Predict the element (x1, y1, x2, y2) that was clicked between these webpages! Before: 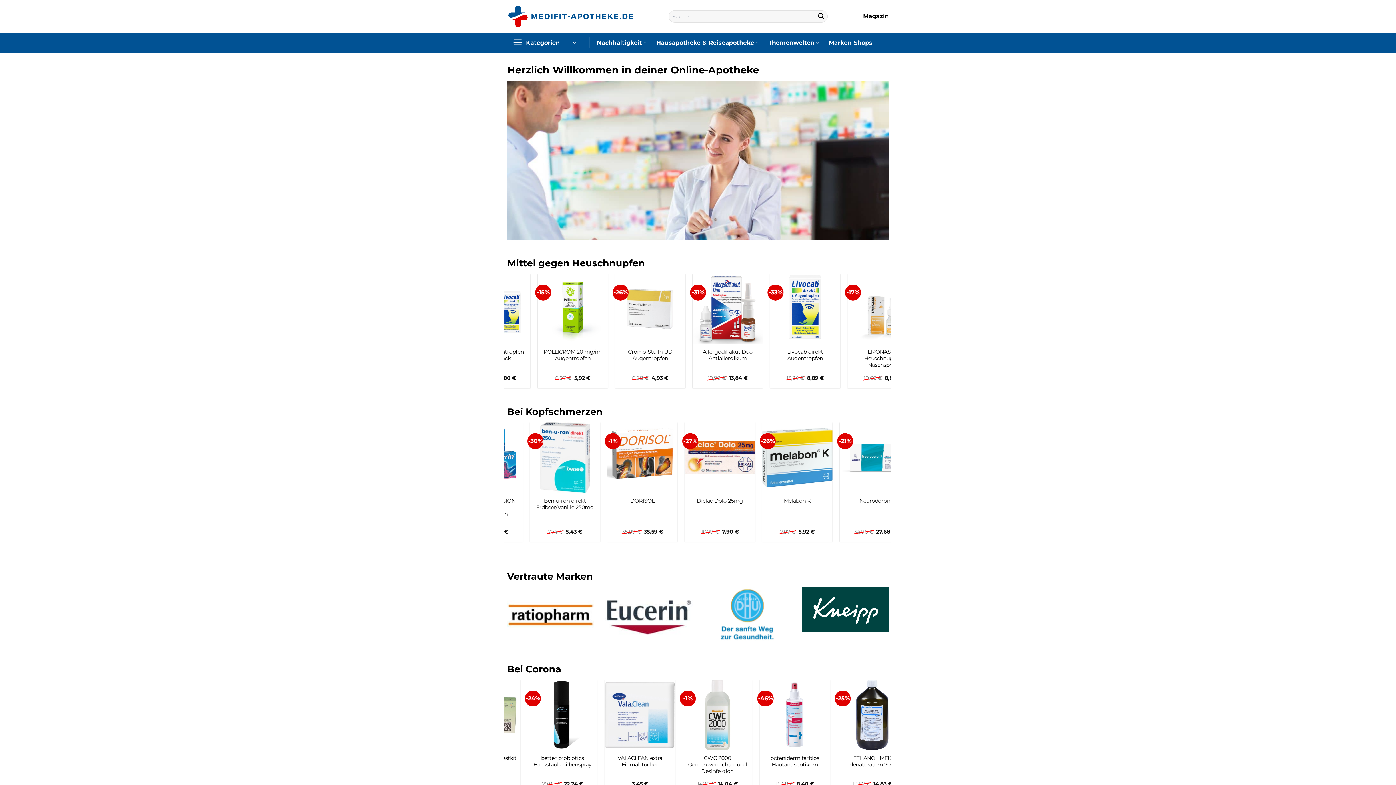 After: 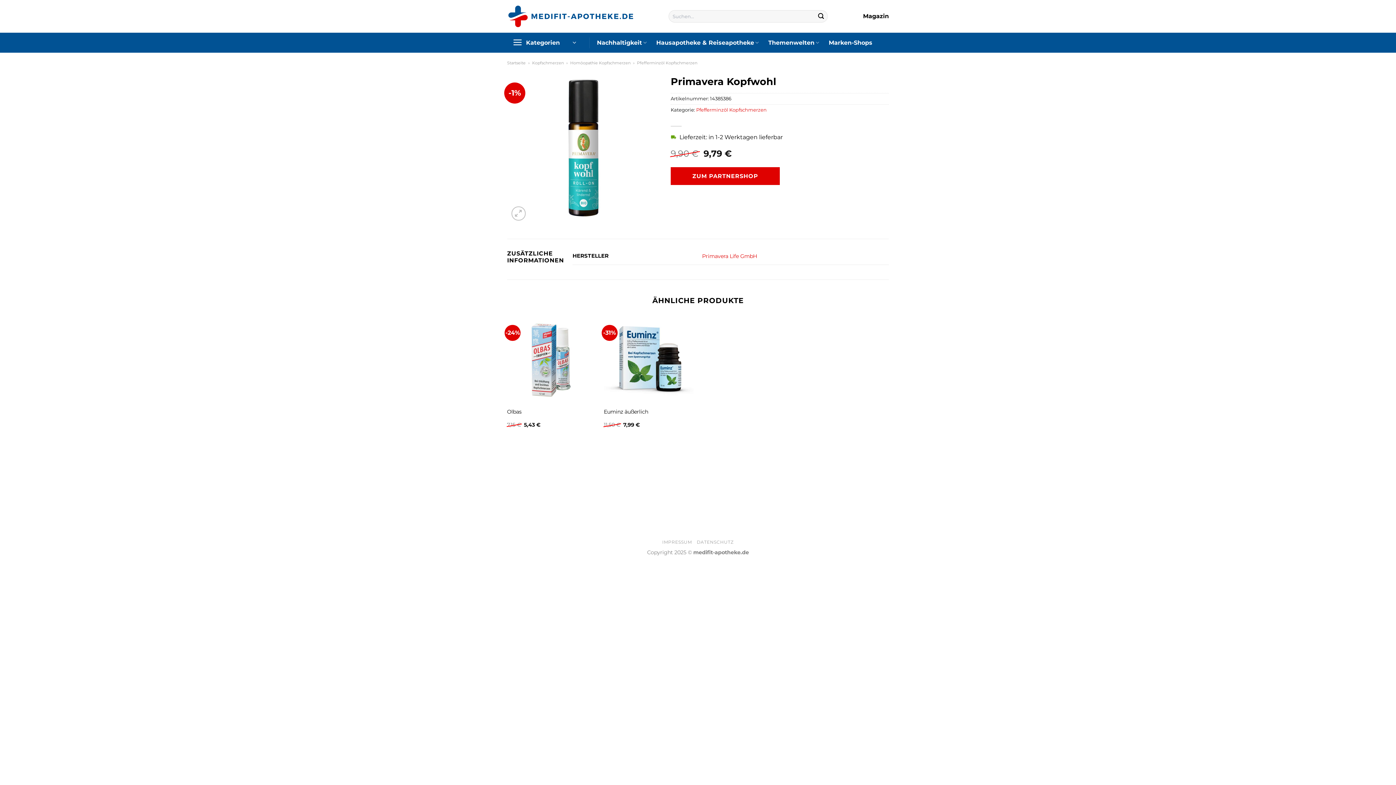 Action: label: Primavera Kopfwohl bbox: (826, 497, 878, 504)